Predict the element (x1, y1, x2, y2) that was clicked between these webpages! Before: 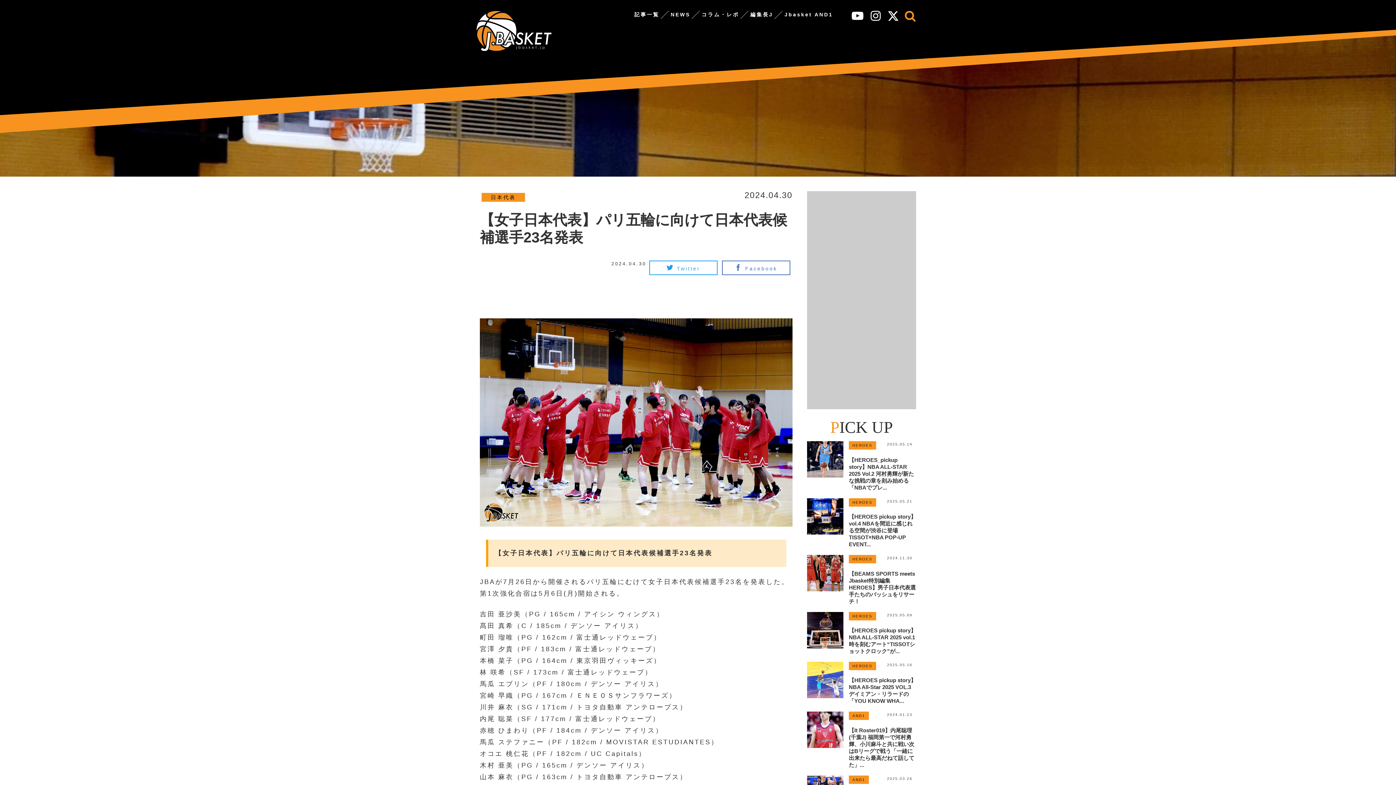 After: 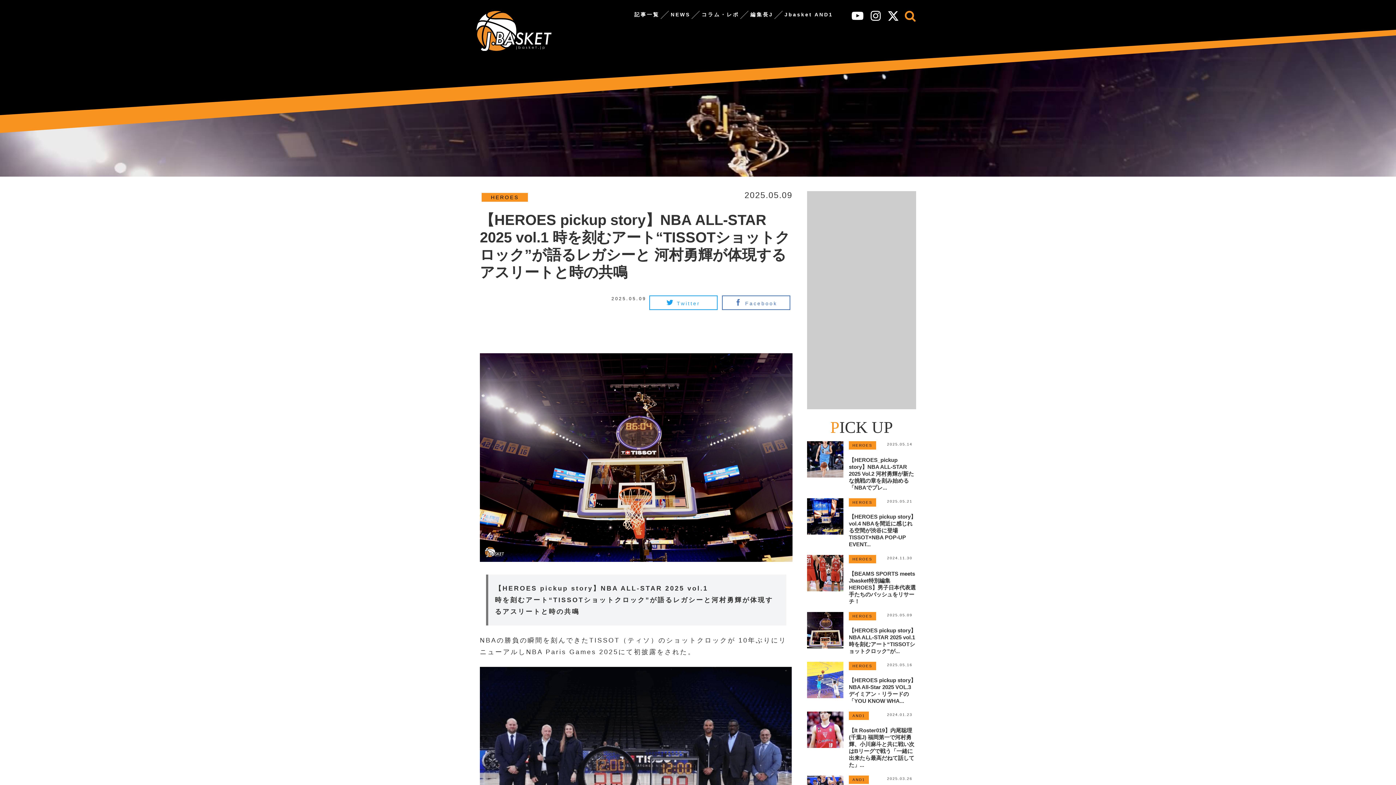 Action: bbox: (807, 612, 916, 662) label: 2025.05.09
HEROES
【HEROES pickup story】NBA ALL-STAR 2025 vol.1 時を刻むアート“TISSOTショットクロック”が...